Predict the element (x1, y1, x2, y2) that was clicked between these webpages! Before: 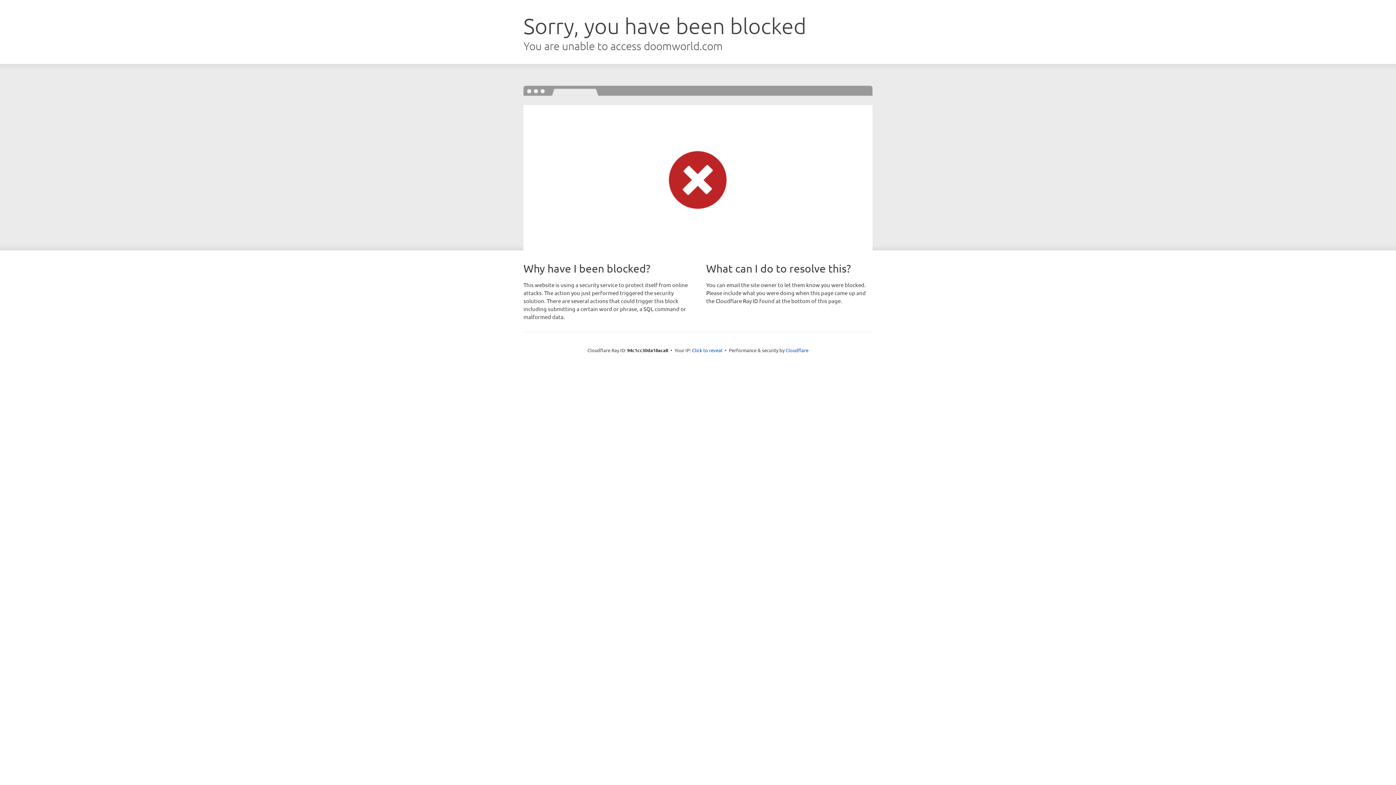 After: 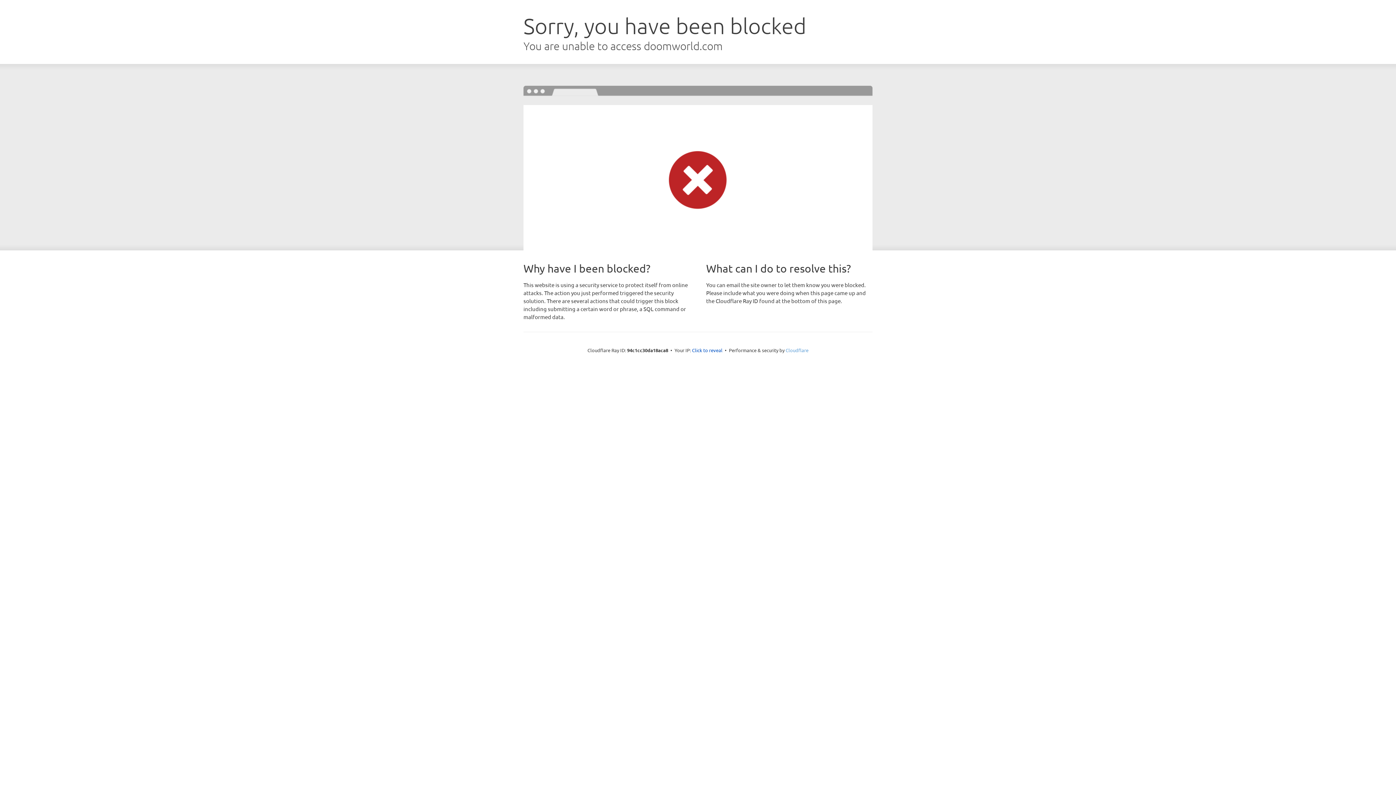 Action: bbox: (785, 347, 808, 353) label: Cloudflare